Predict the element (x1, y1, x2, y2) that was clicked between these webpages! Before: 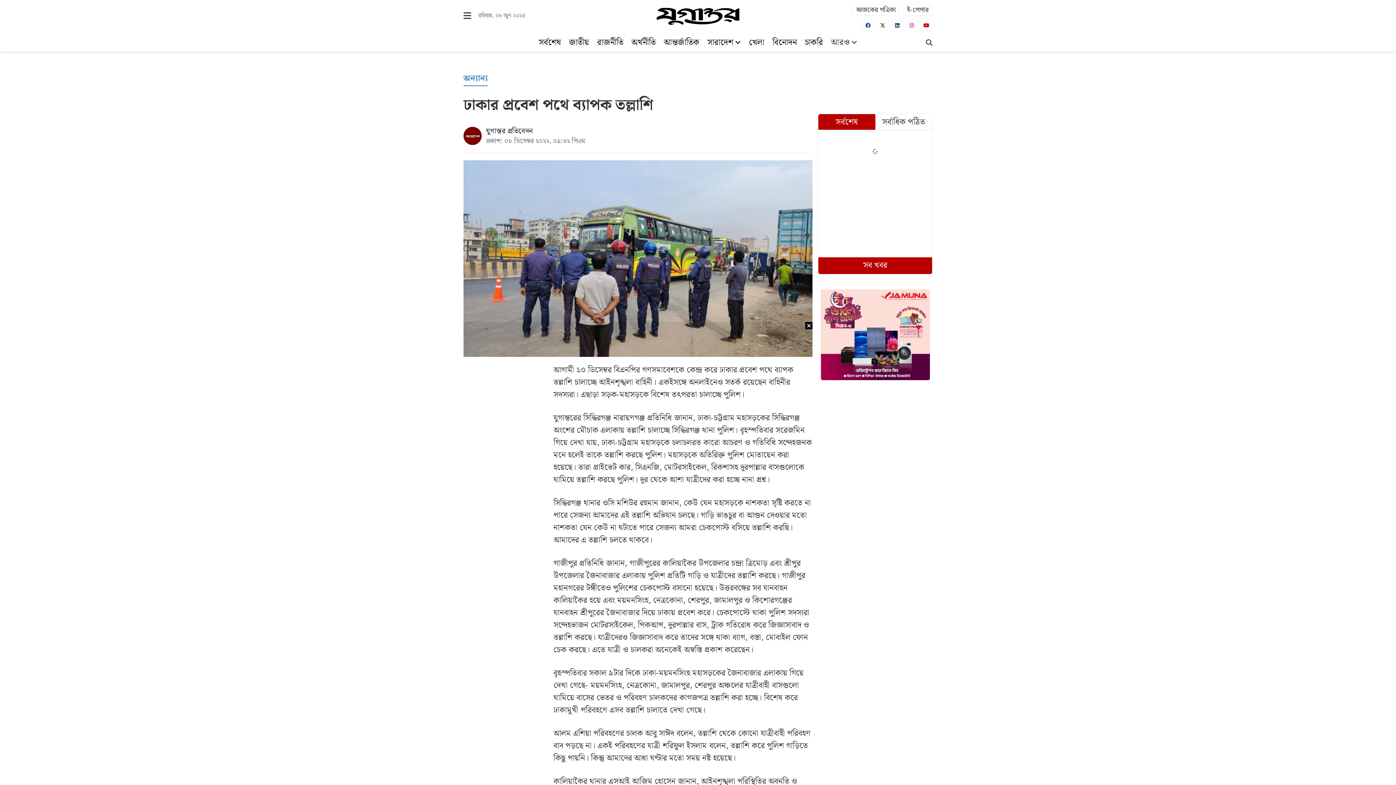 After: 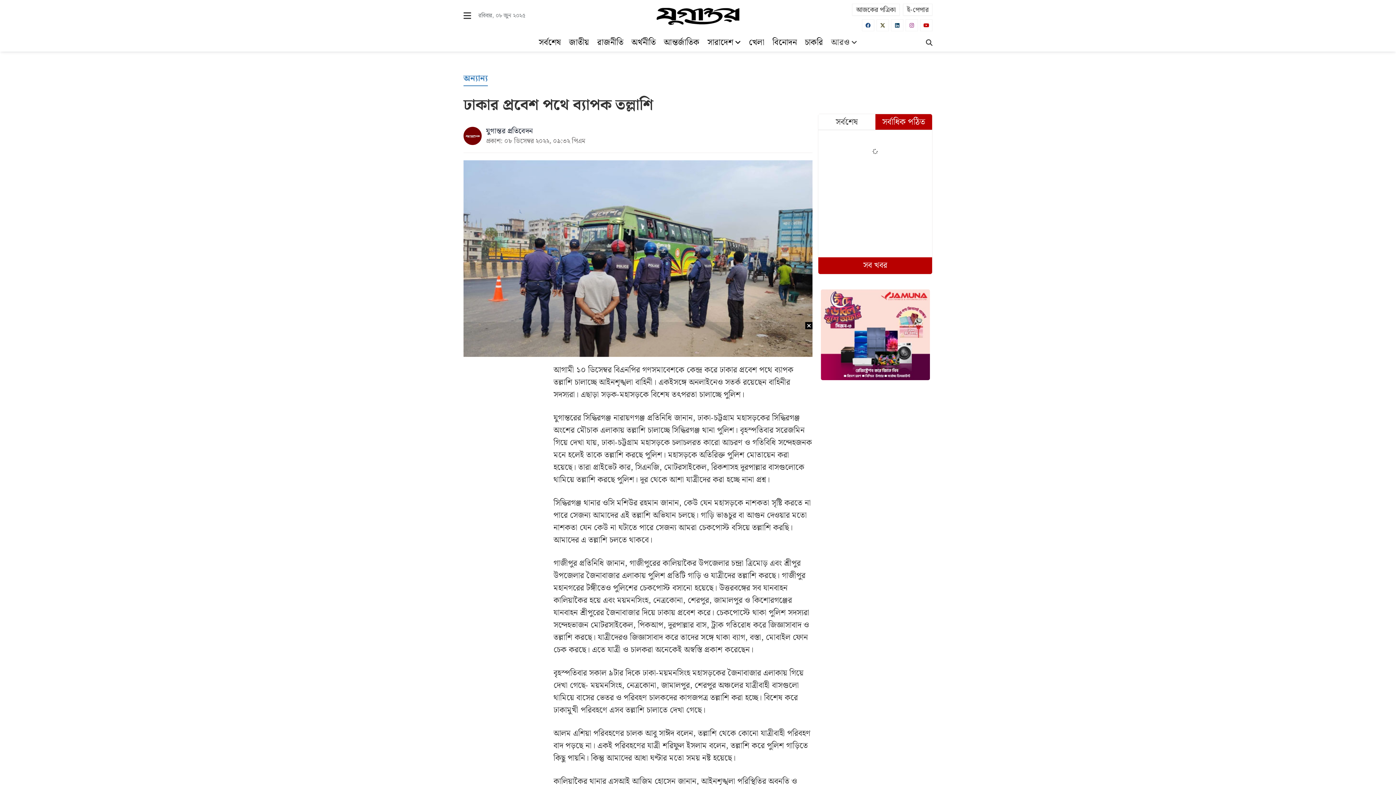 Action: bbox: (875, 114, 932, 130) label: পঠিত